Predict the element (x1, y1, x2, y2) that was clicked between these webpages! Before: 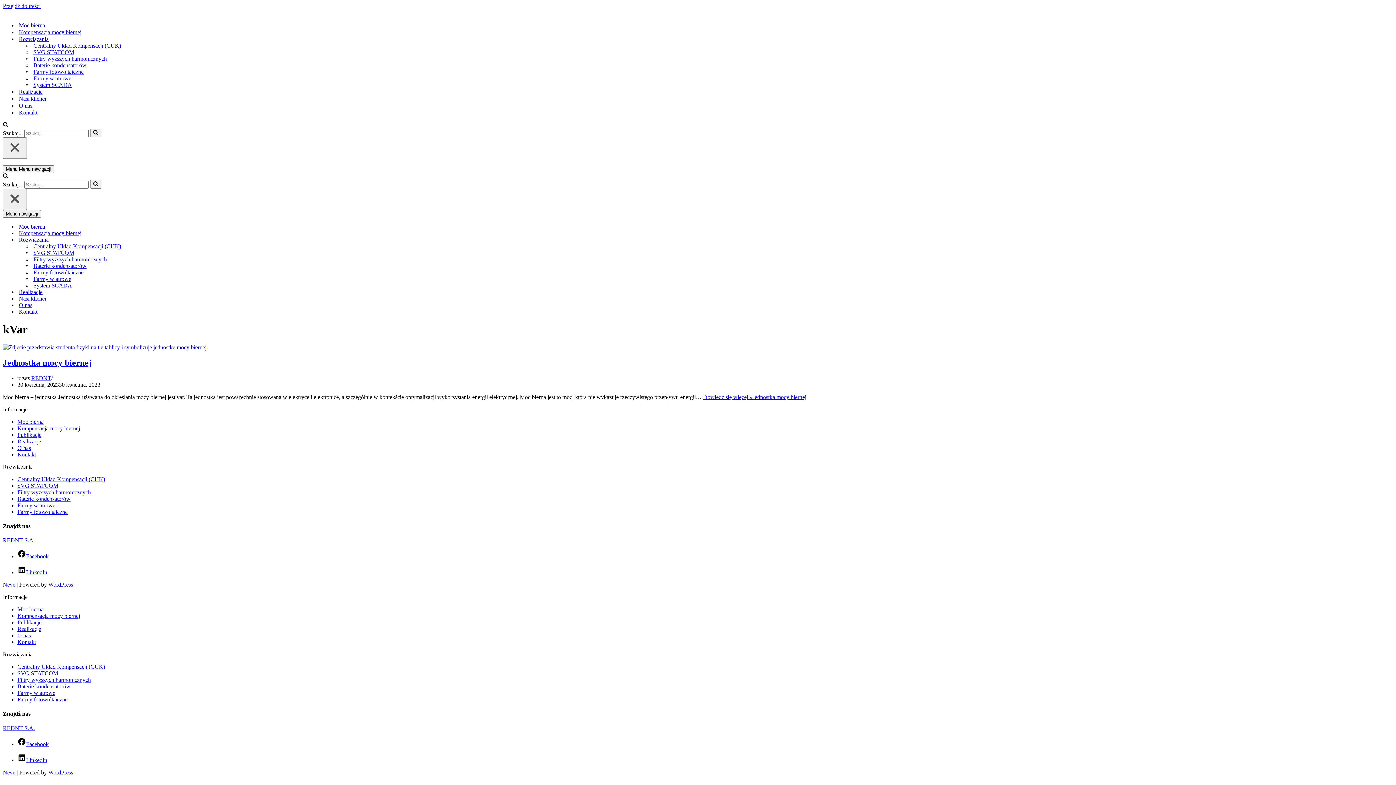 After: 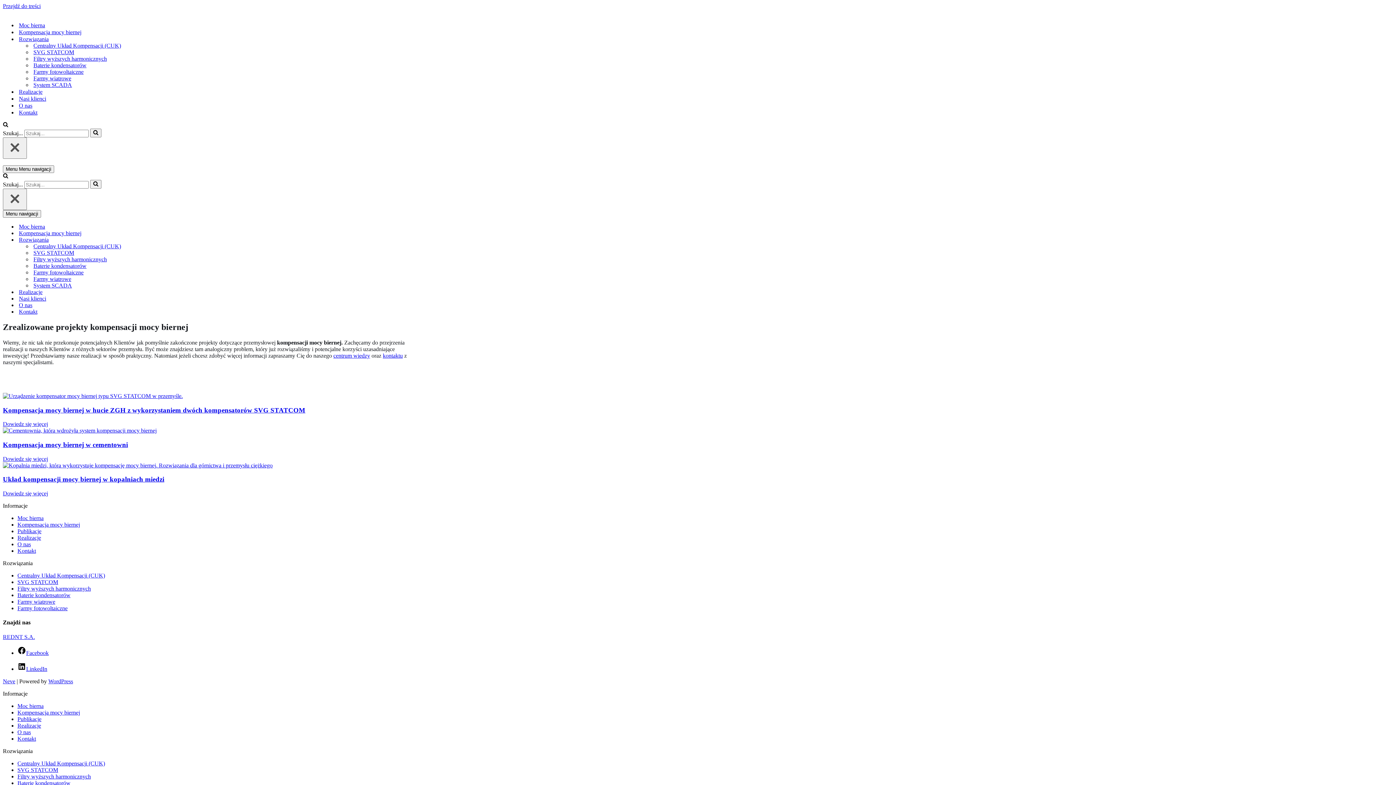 Action: bbox: (17, 438, 41, 444) label: Realizacje